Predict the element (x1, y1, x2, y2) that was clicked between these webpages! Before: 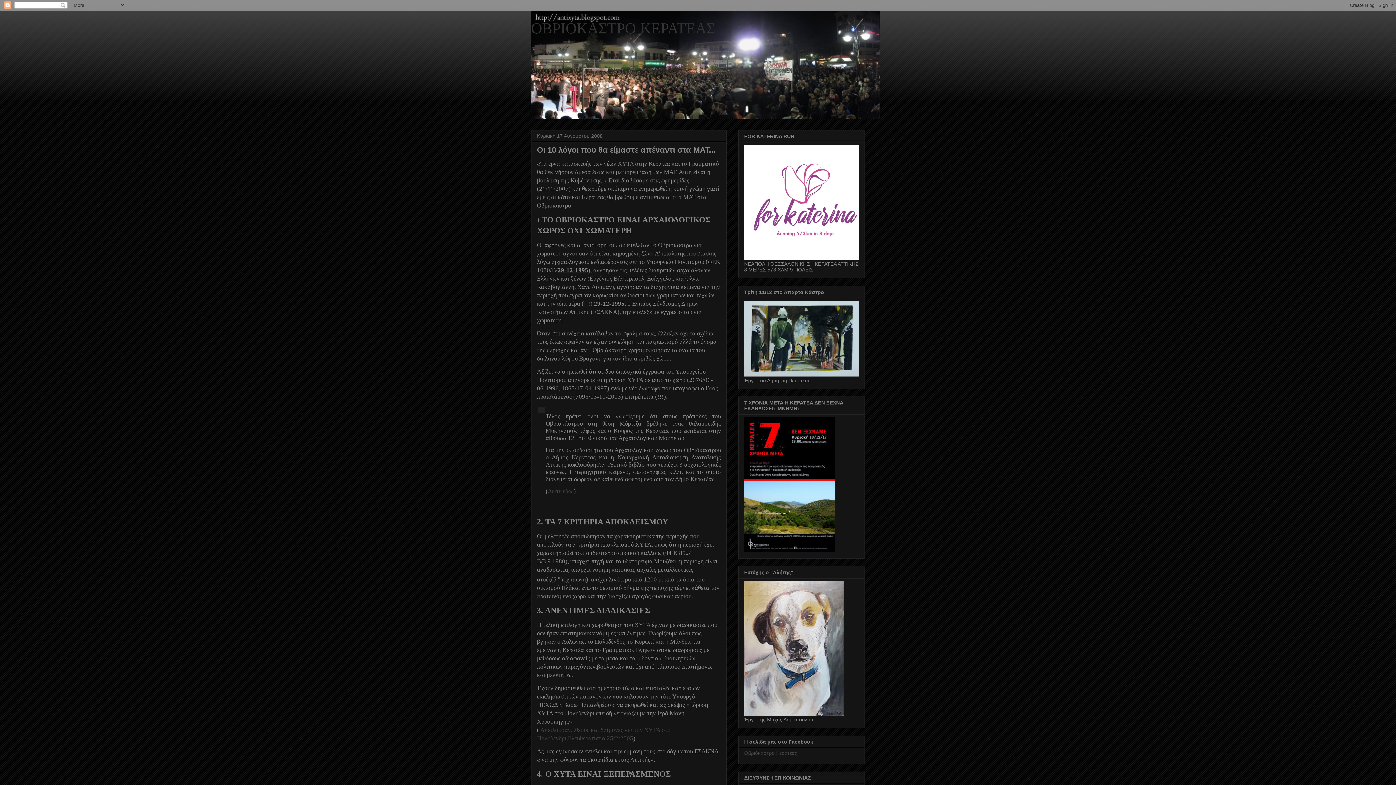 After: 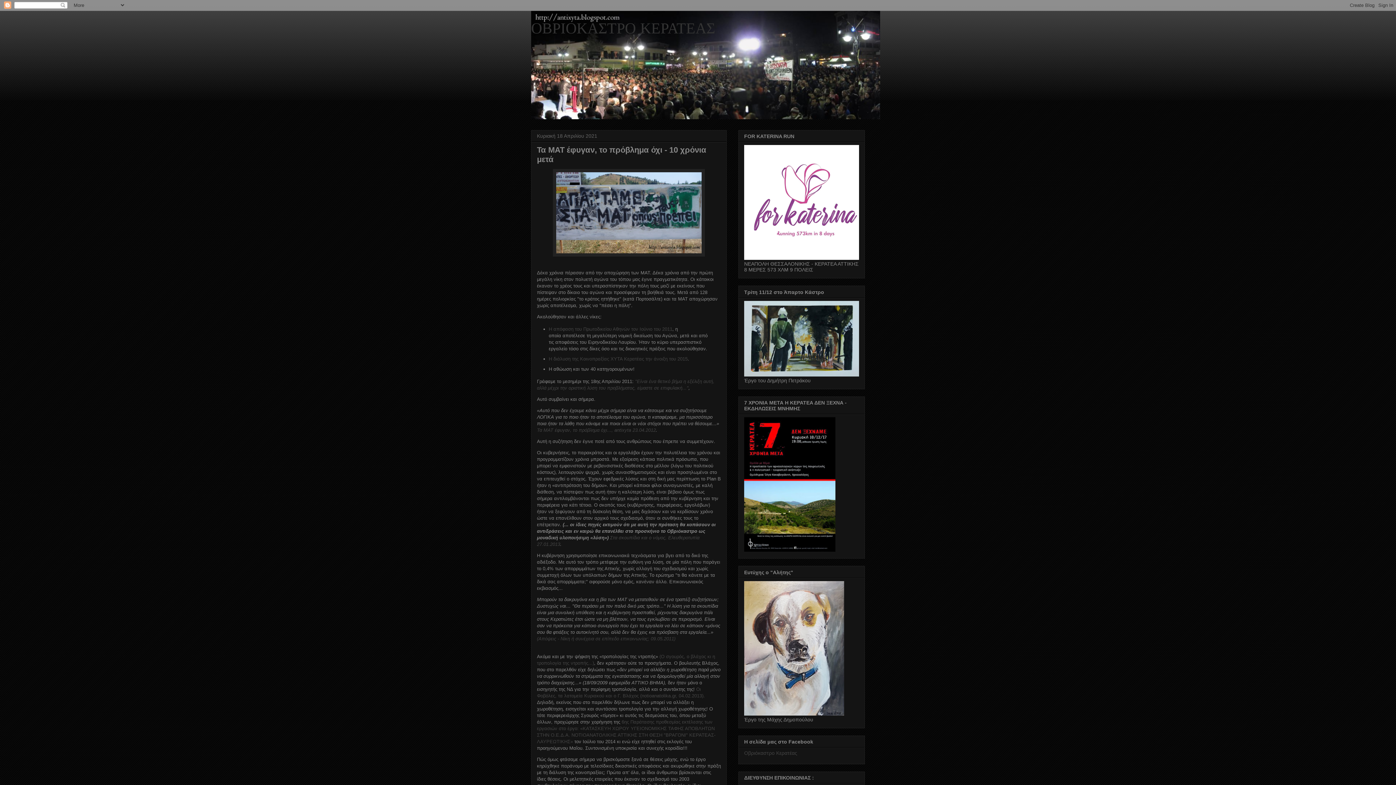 Action: bbox: (531, 18, 715, 42) label: ΟΒΡΙΟΚΑΣΤΡΟ ΚΕΡΑΤΕΑΣ